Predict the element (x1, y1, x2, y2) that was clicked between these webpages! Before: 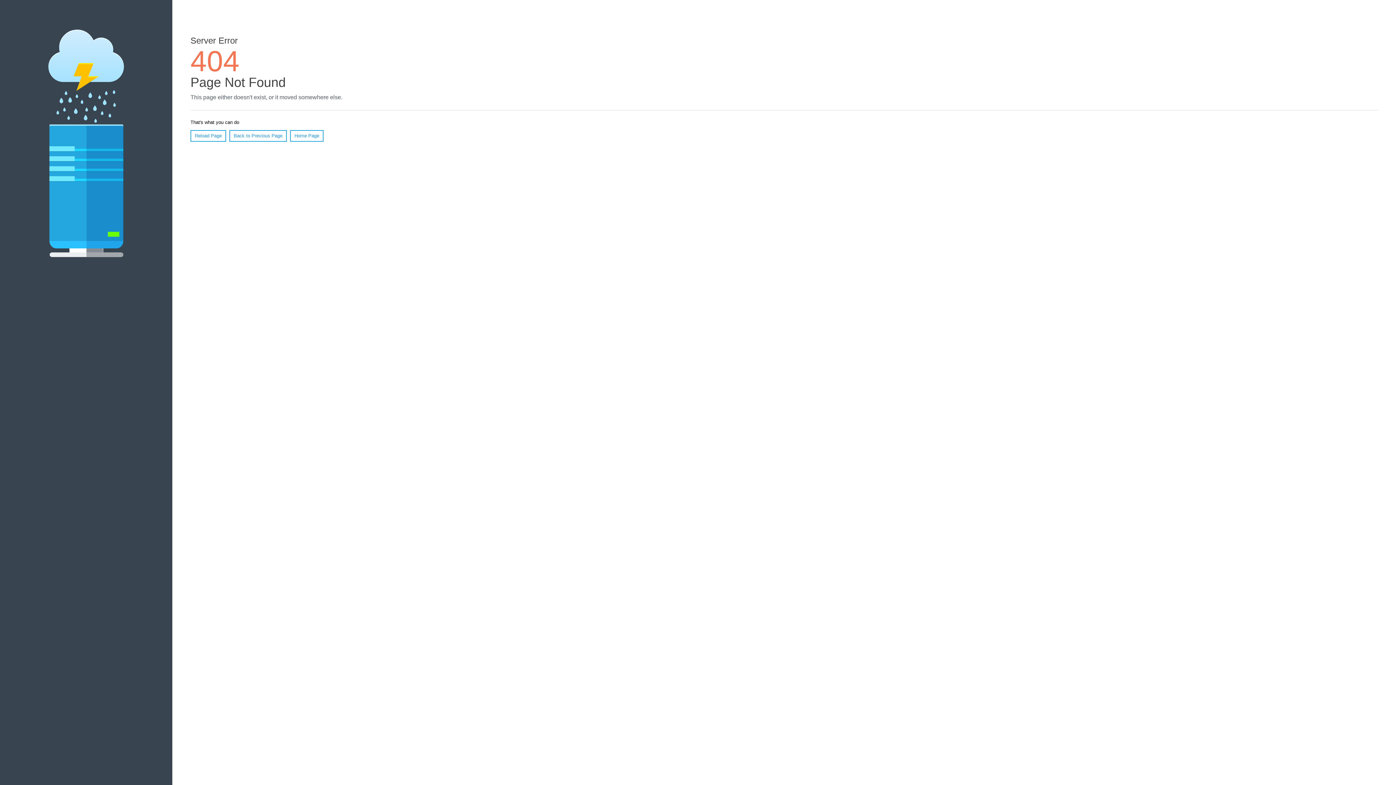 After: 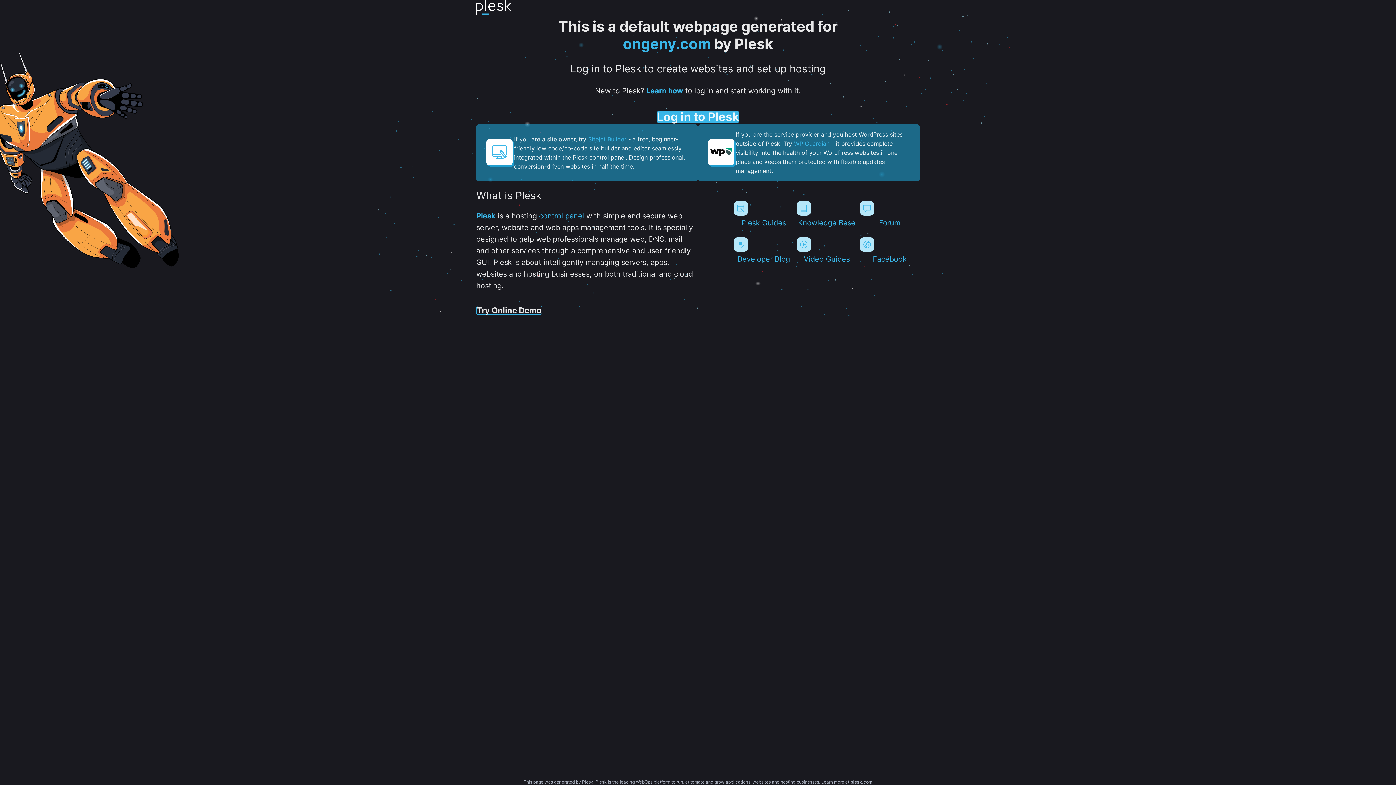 Action: label: Home Page bbox: (290, 130, 323, 141)